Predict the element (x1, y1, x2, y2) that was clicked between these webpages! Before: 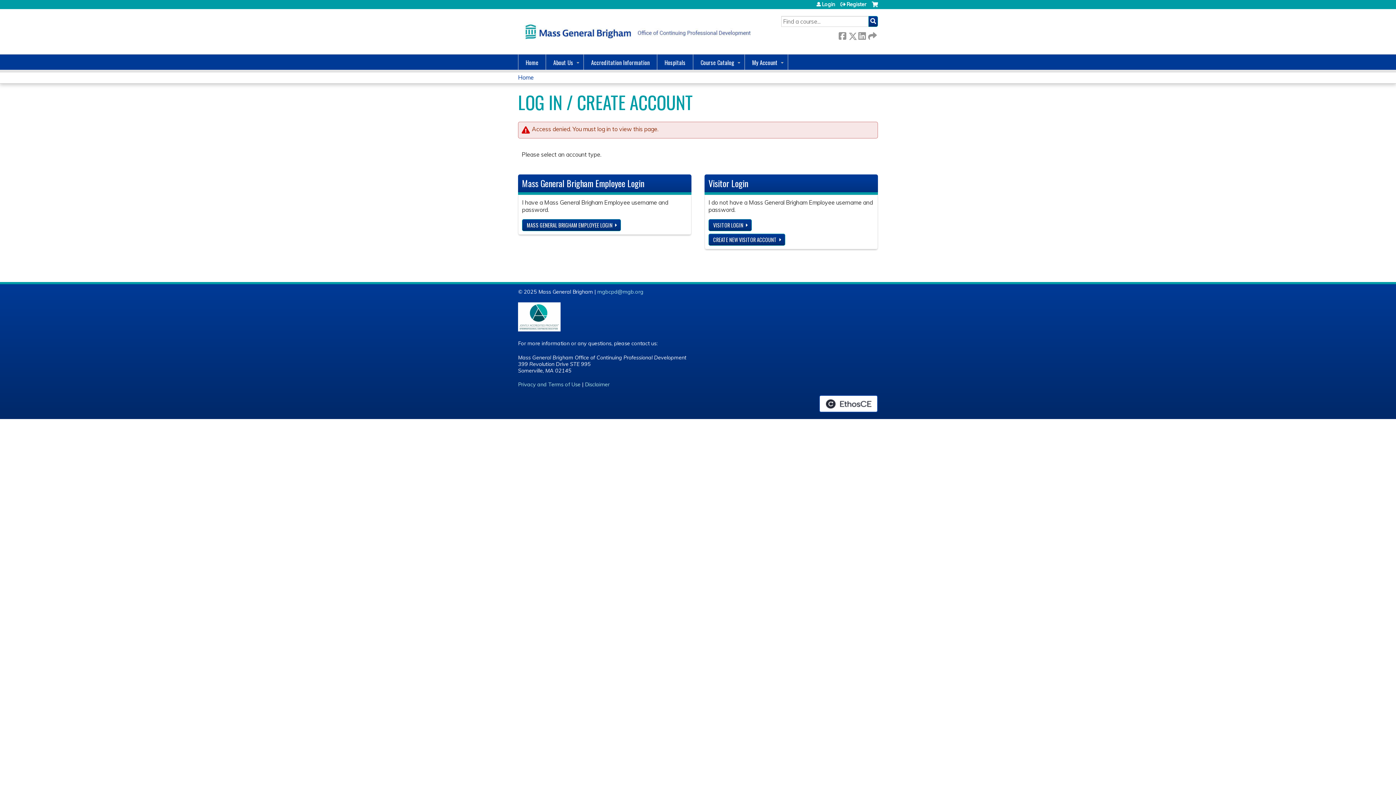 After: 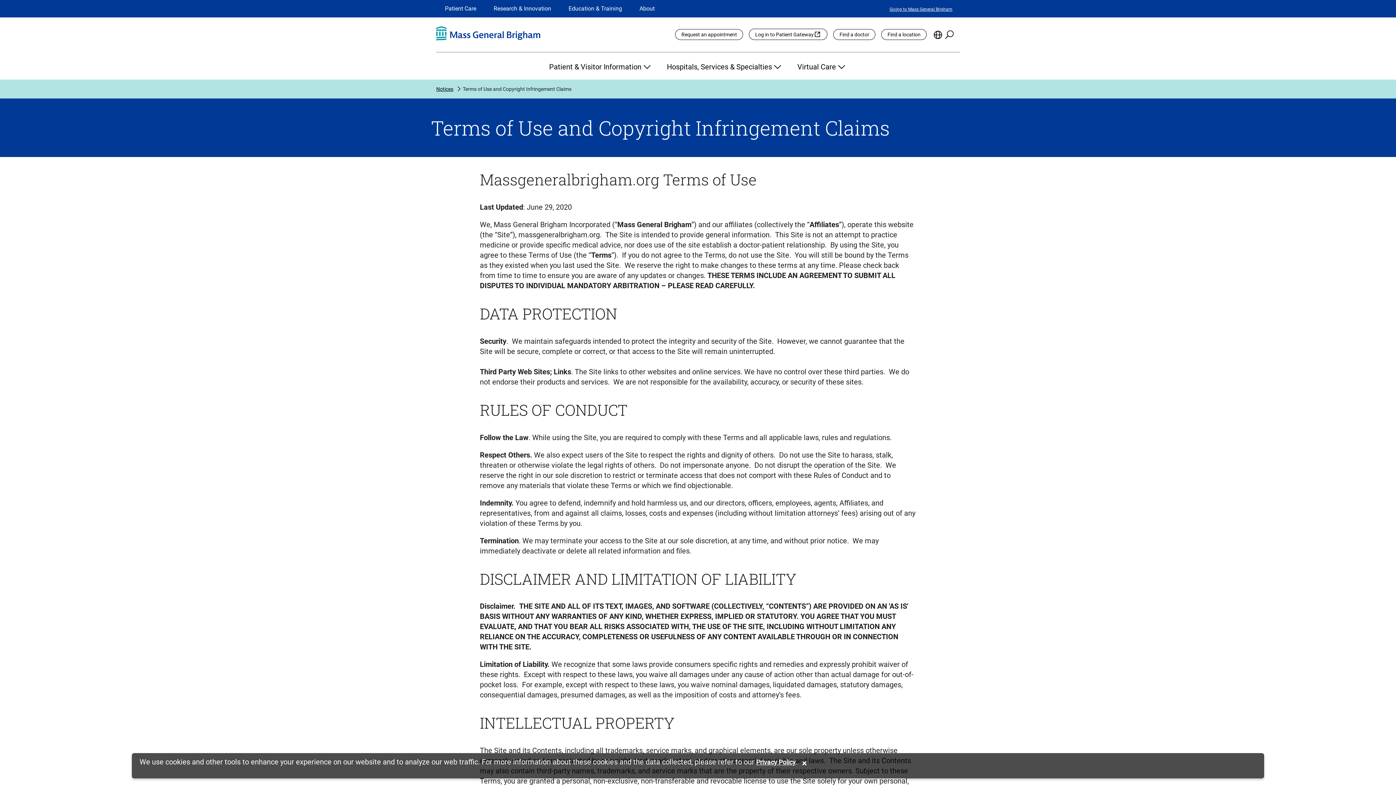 Action: label: Disclaimer bbox: (585, 381, 609, 387)